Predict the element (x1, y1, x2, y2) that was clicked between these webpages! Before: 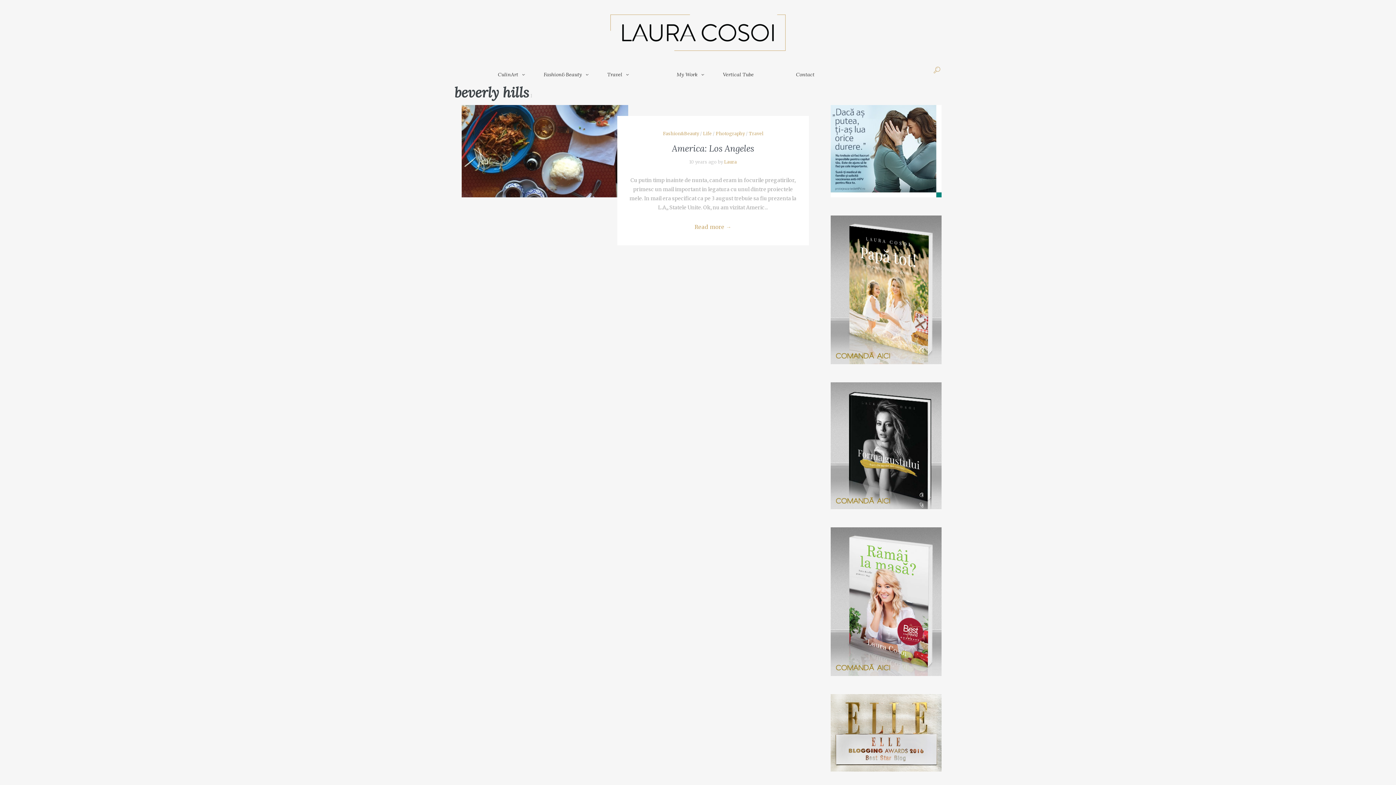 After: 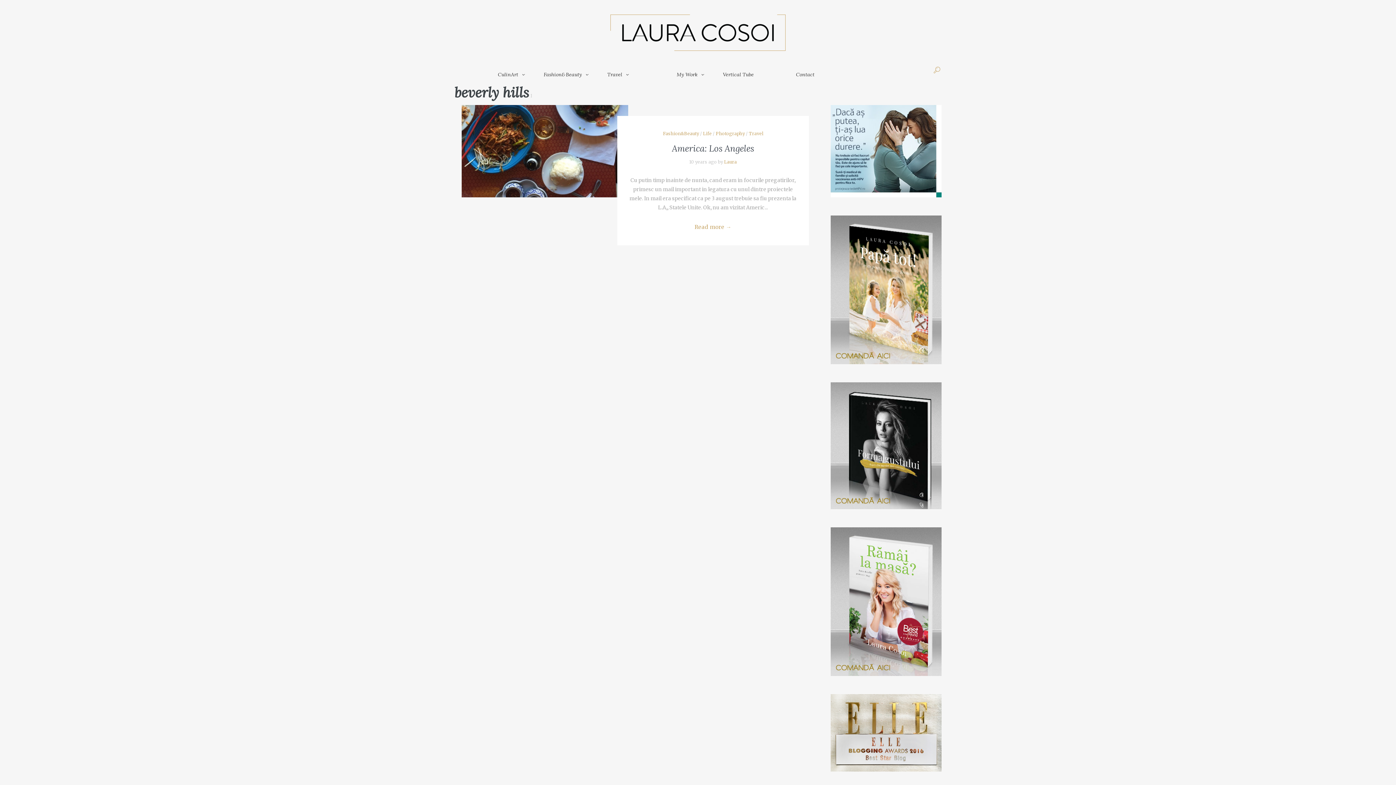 Action: bbox: (830, 286, 941, 292)